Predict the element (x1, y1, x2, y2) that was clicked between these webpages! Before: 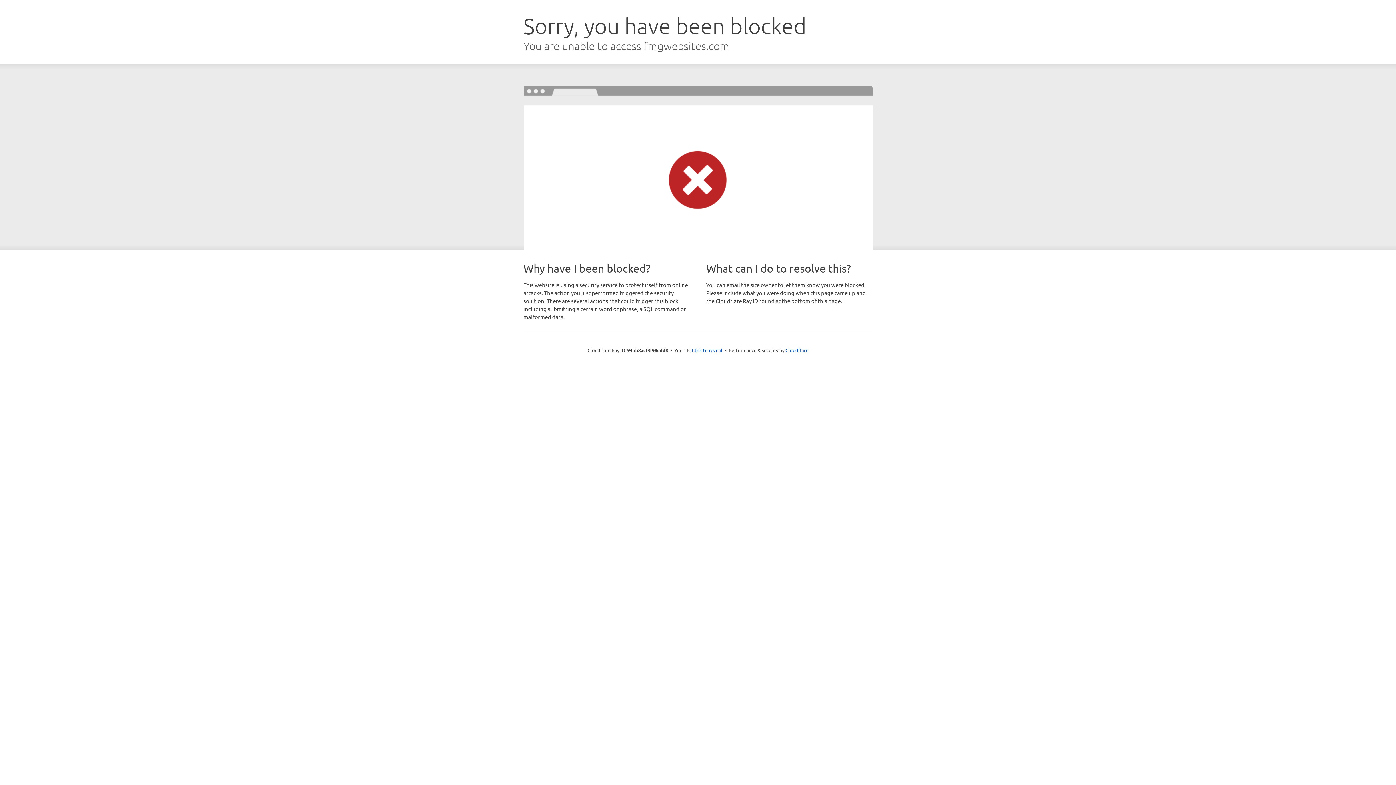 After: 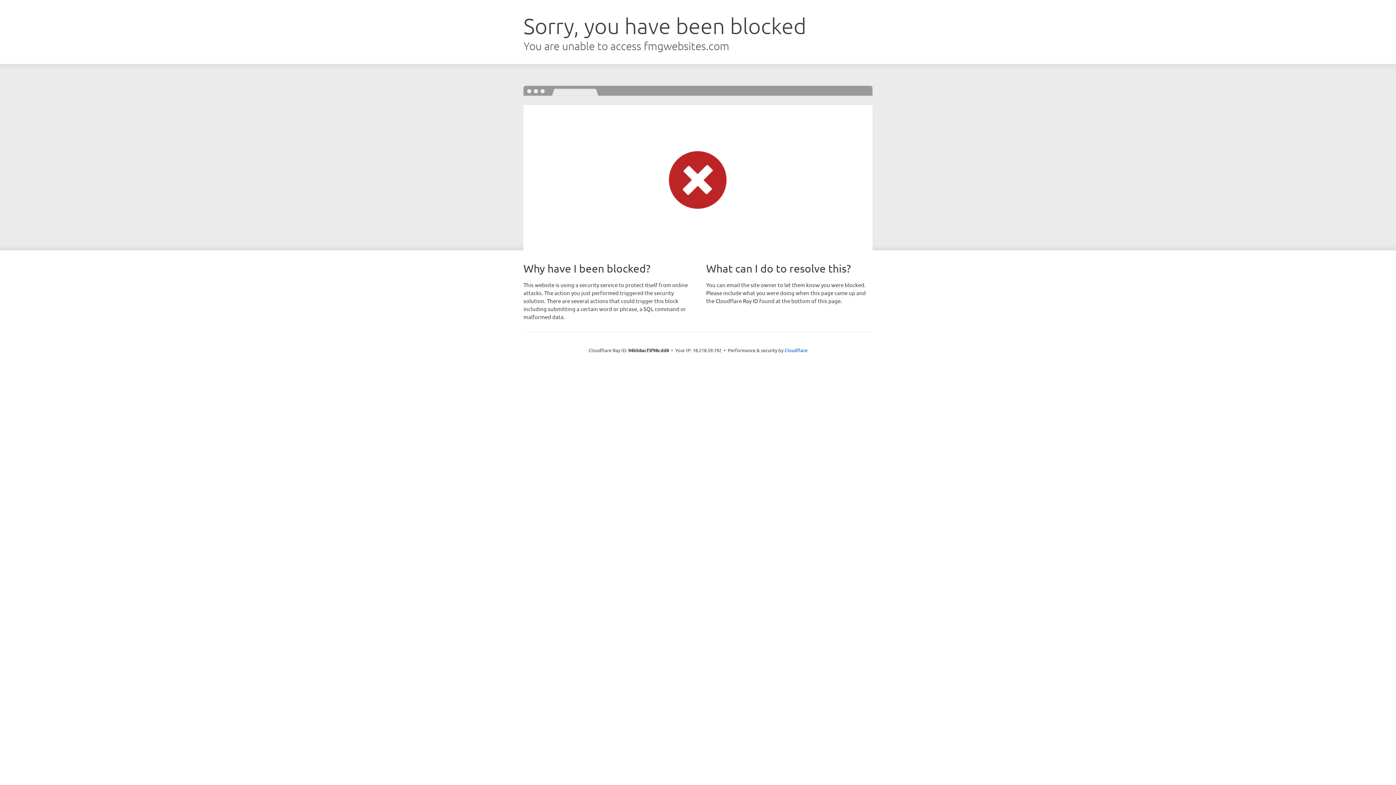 Action: bbox: (692, 346, 722, 353) label: Click to reveal